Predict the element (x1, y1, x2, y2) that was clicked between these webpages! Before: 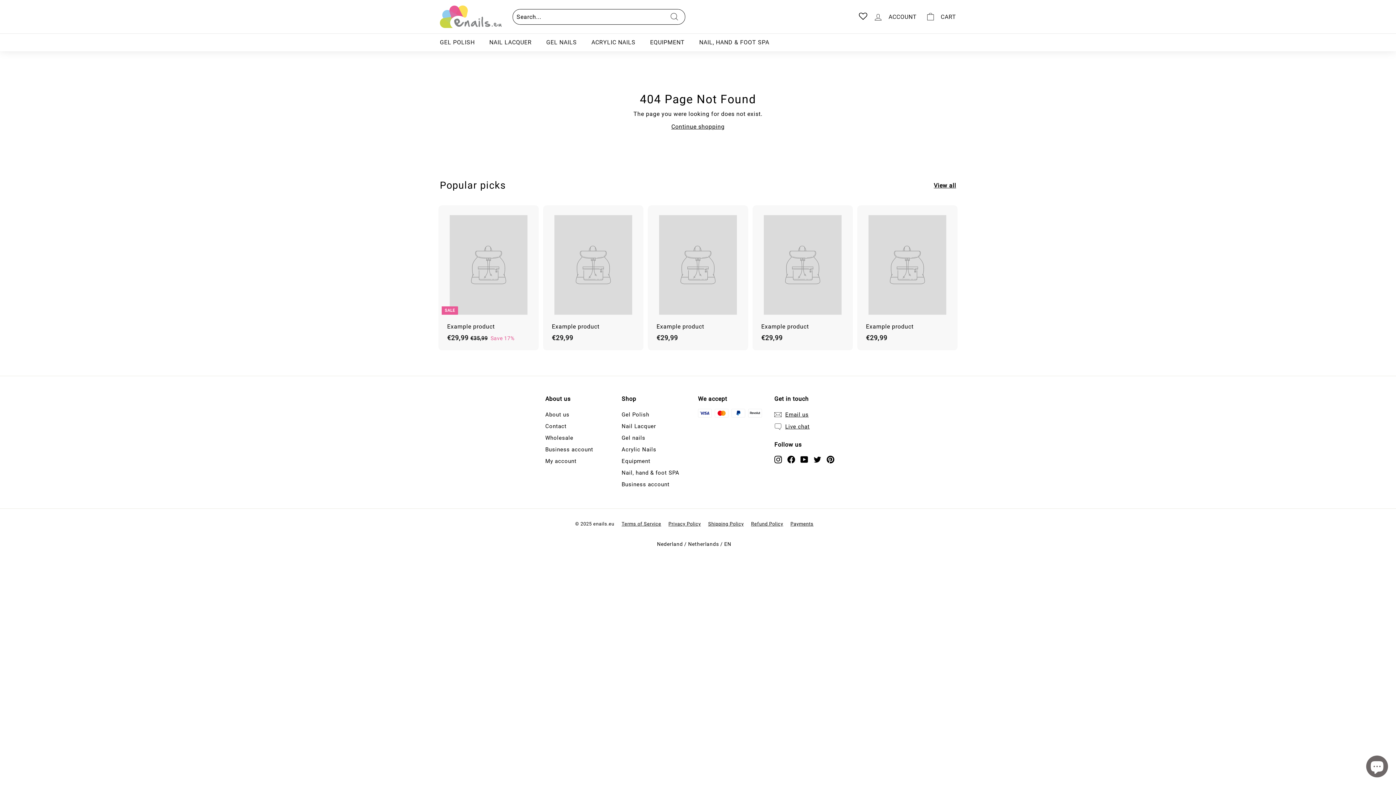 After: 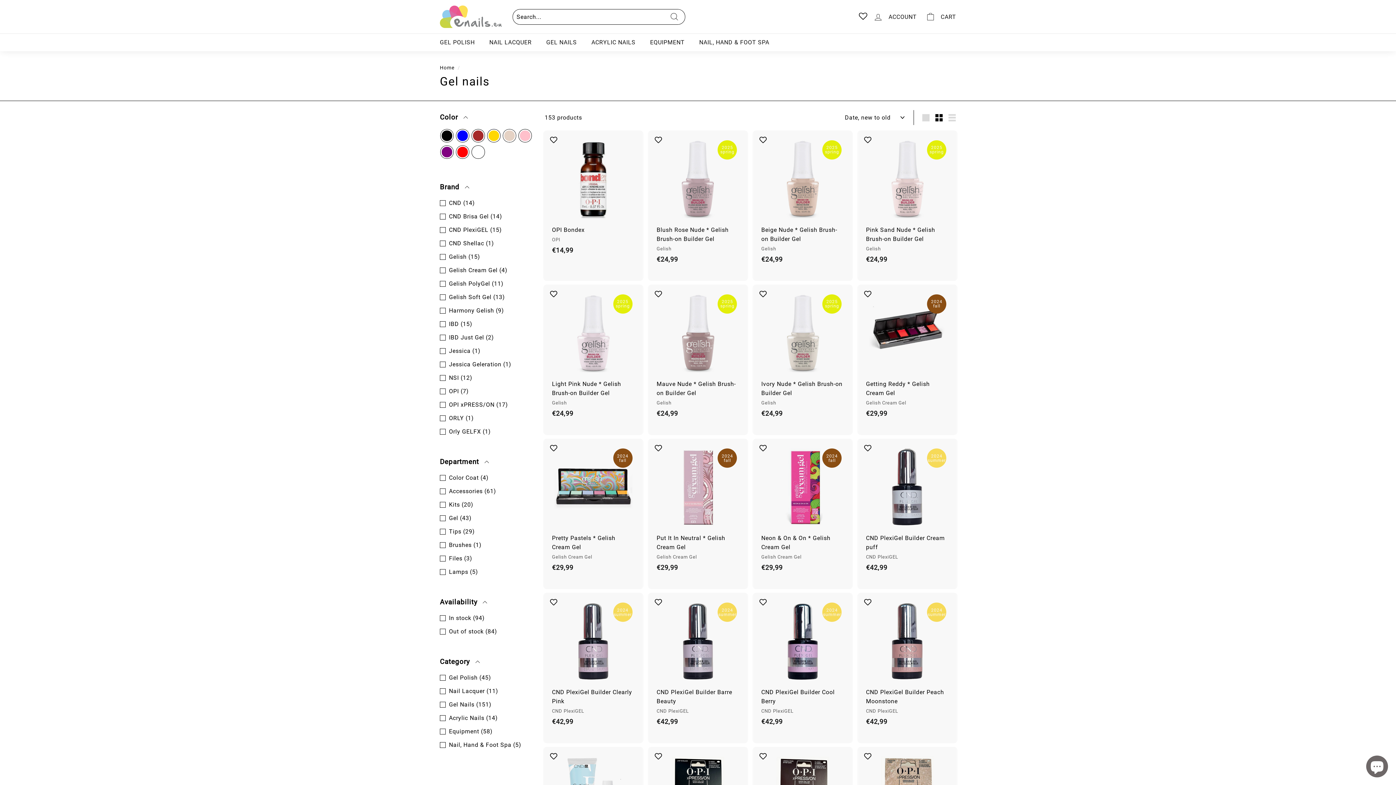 Action: label: GEL NAILS bbox: (539, 33, 584, 51)